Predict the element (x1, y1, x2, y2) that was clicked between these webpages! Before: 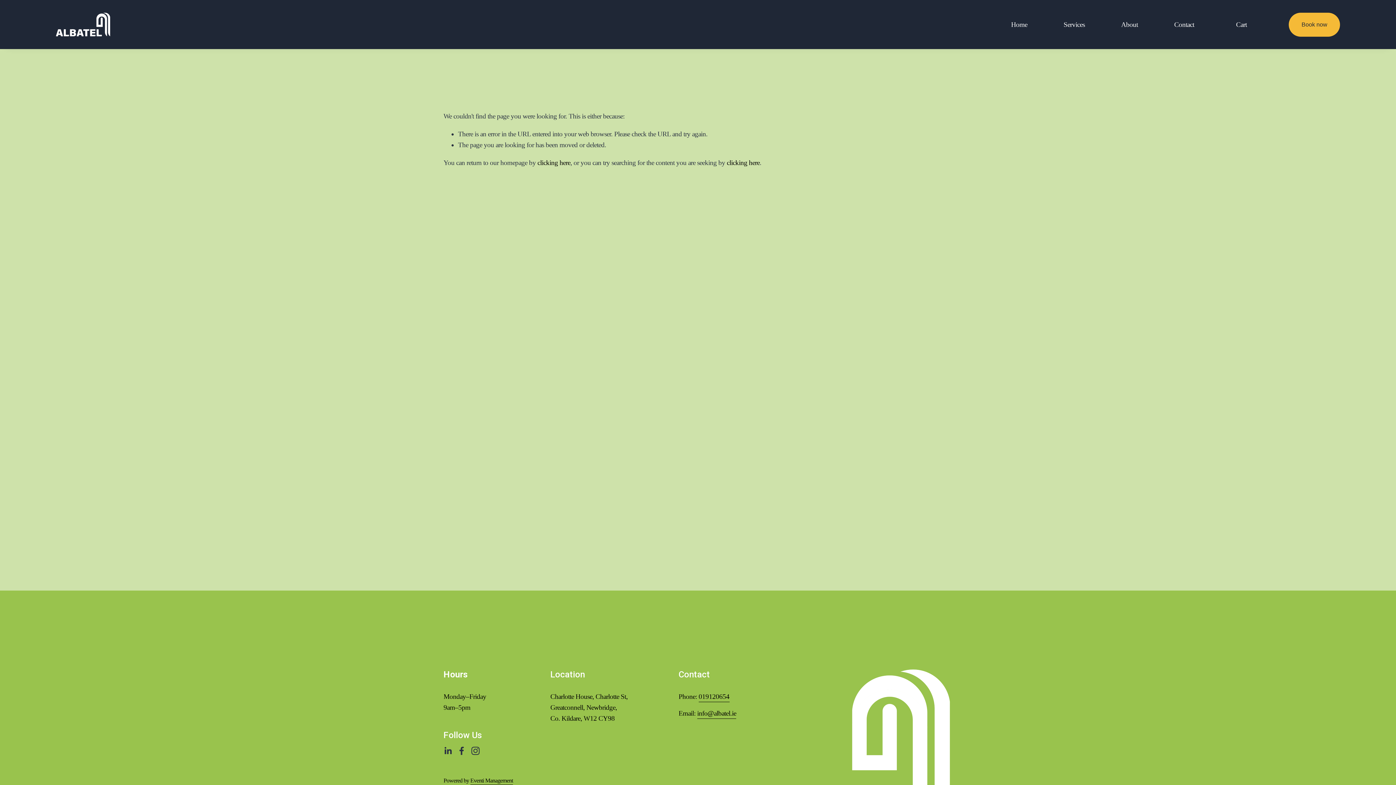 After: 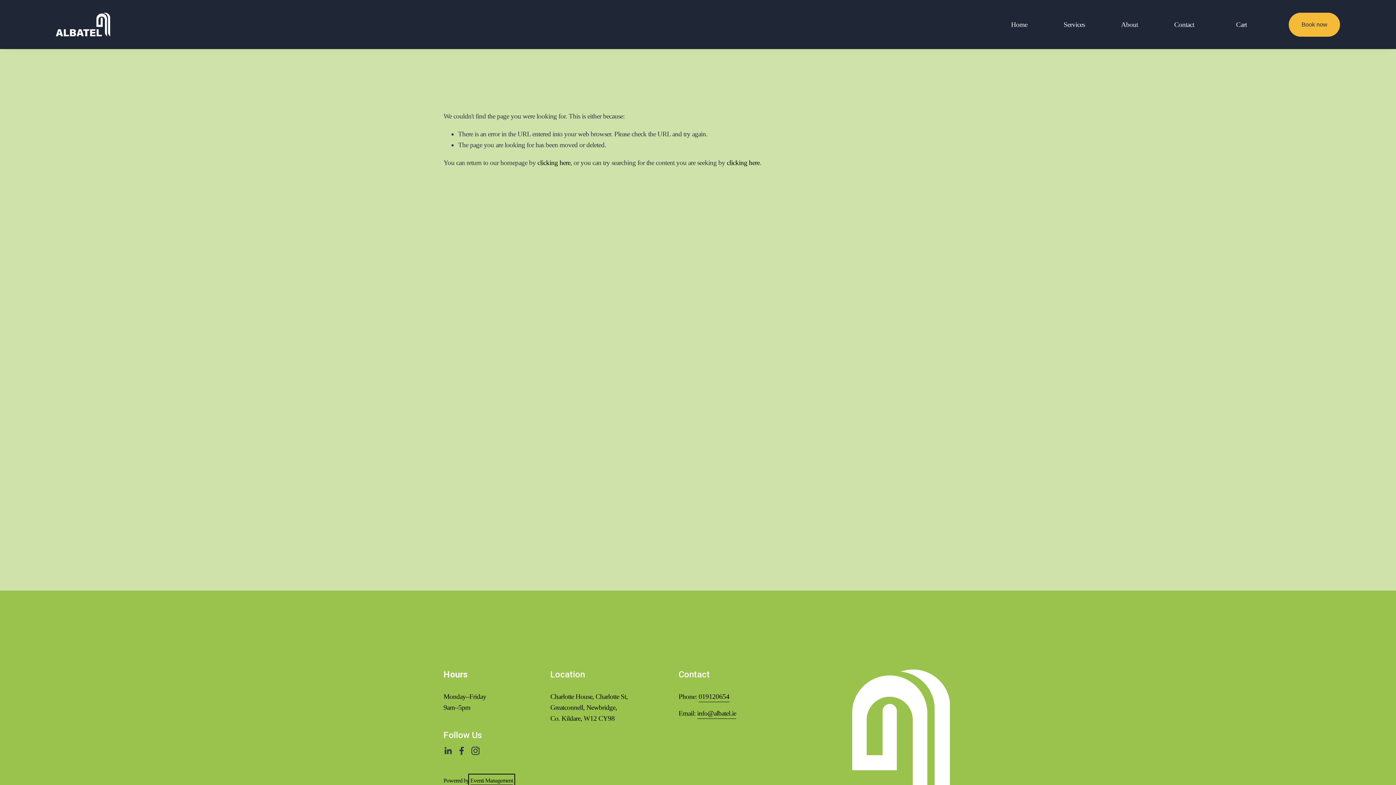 Action: bbox: (470, 776, 513, 785) label: Eventi Management